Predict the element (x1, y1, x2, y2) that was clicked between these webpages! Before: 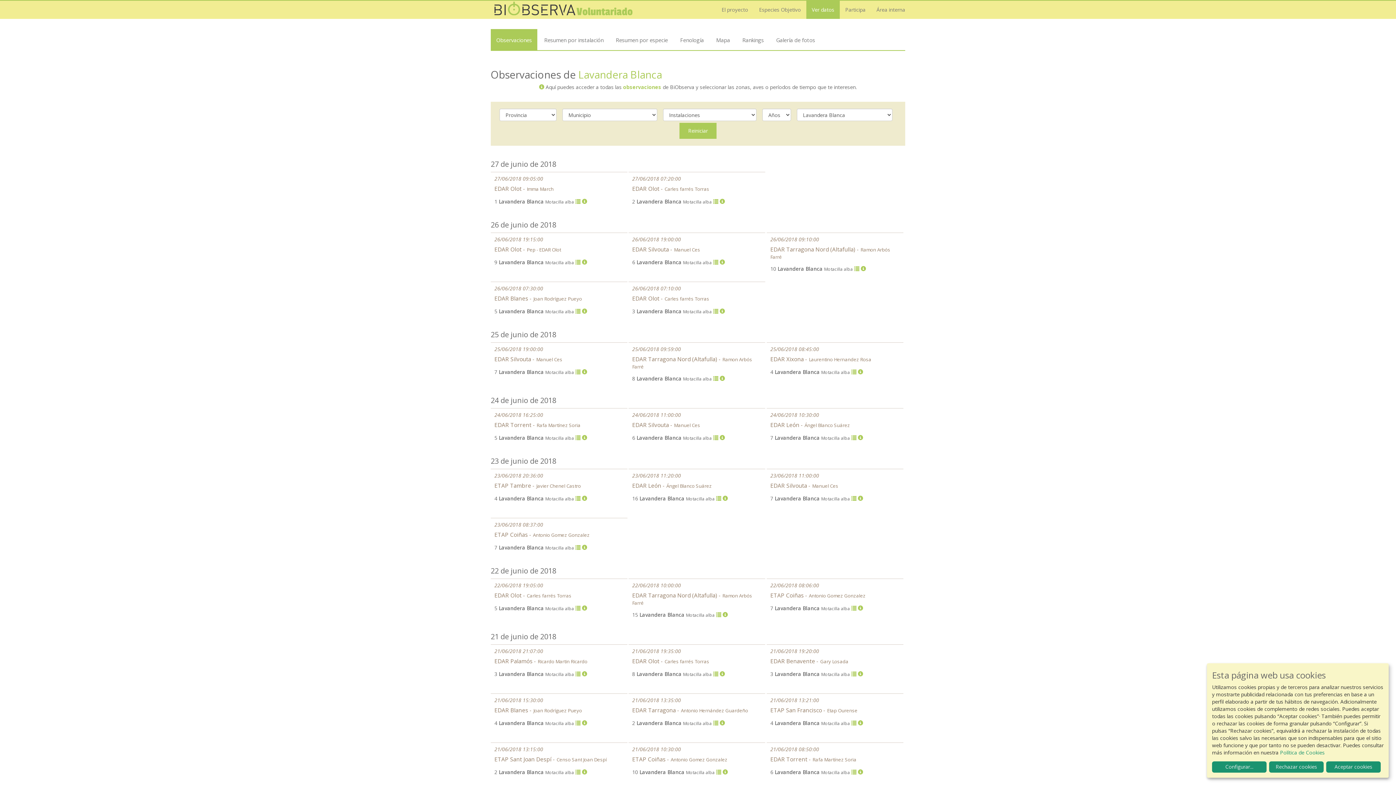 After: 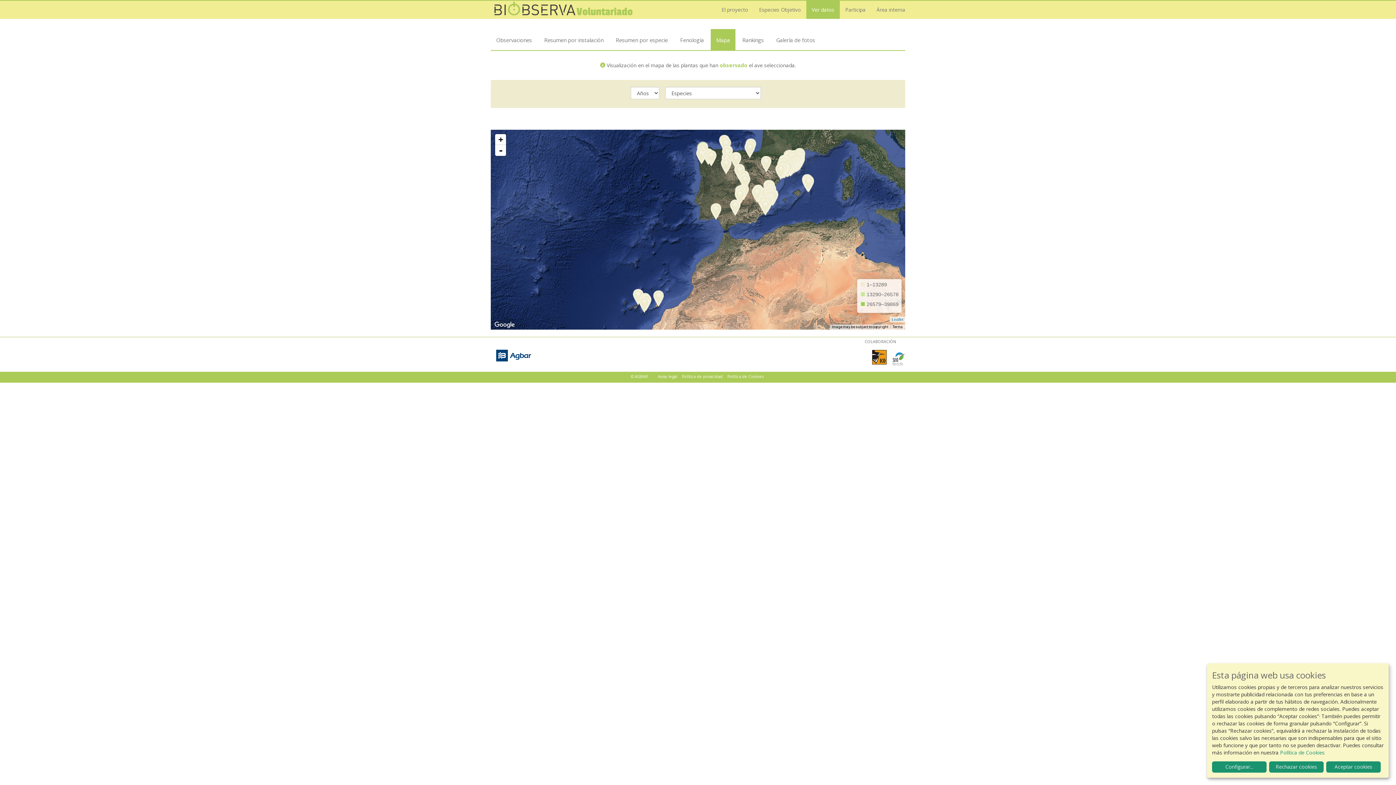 Action: label: Mapa bbox: (710, 29, 735, 50)